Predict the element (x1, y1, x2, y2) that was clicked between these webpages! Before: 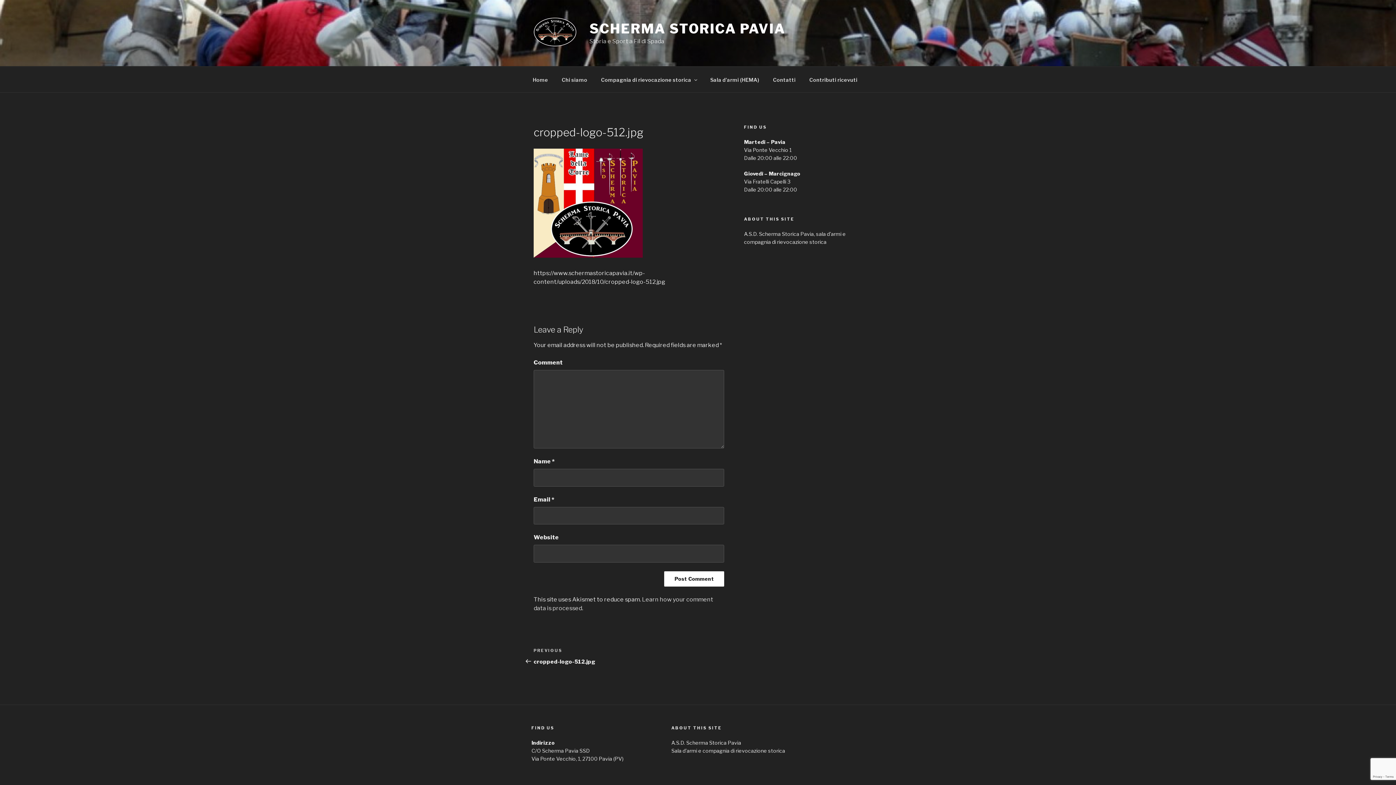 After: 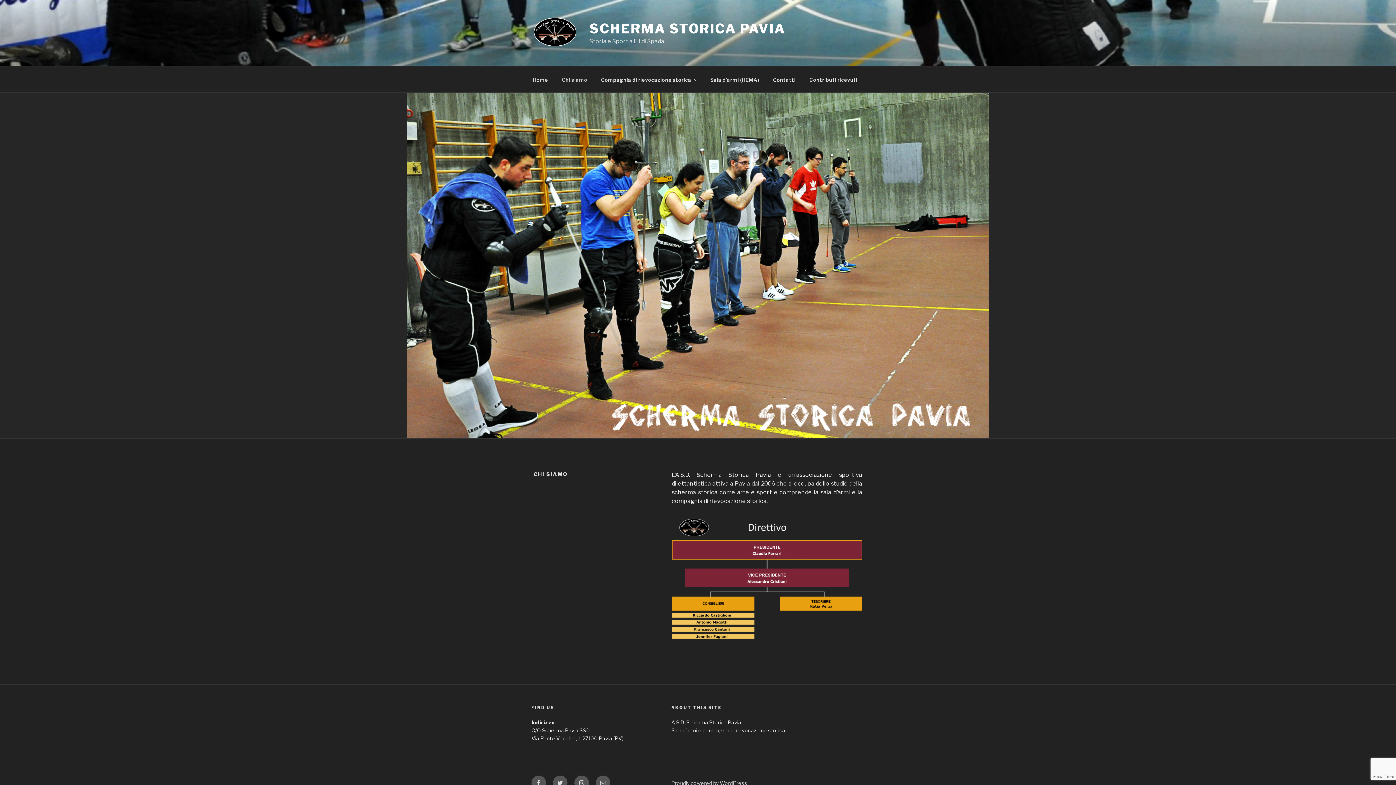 Action: label: Chi siamo bbox: (555, 70, 593, 88)